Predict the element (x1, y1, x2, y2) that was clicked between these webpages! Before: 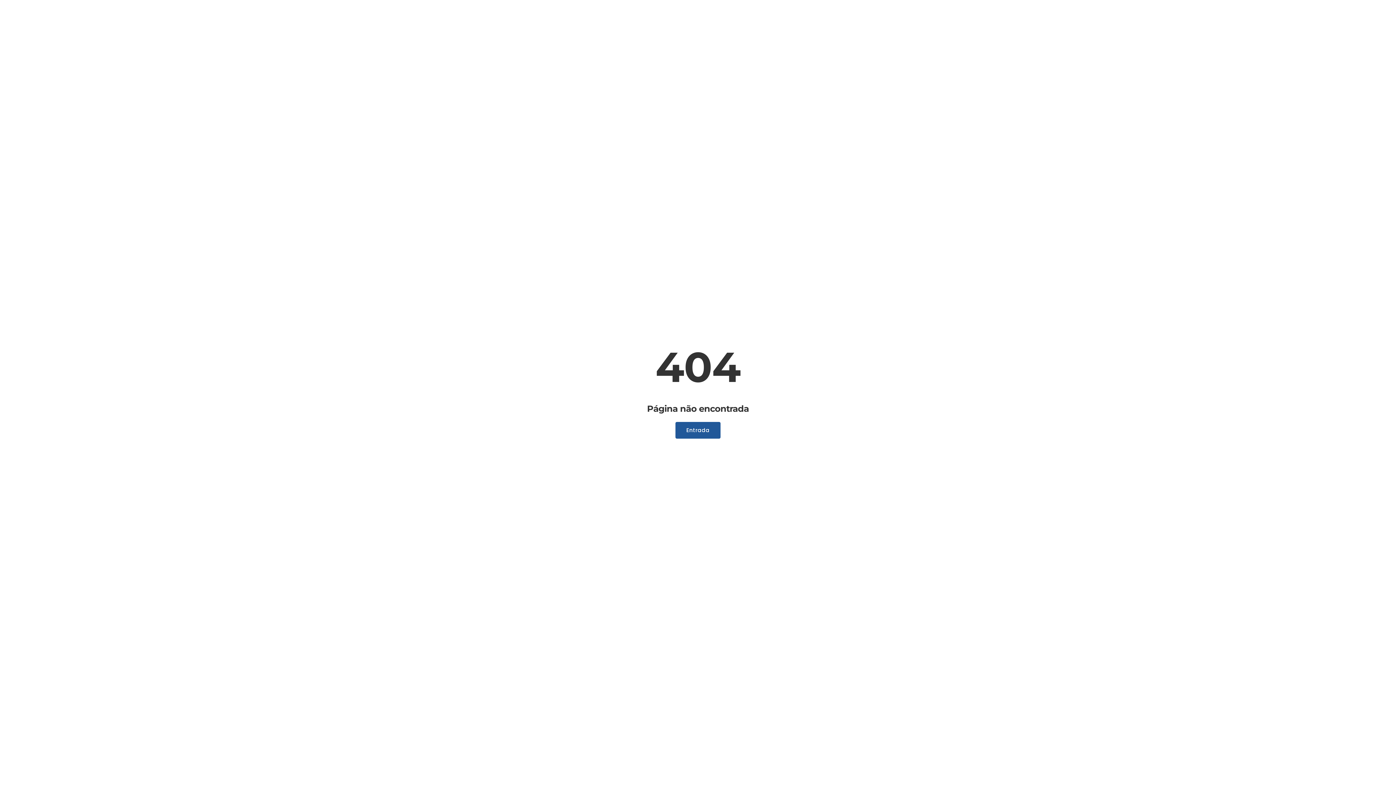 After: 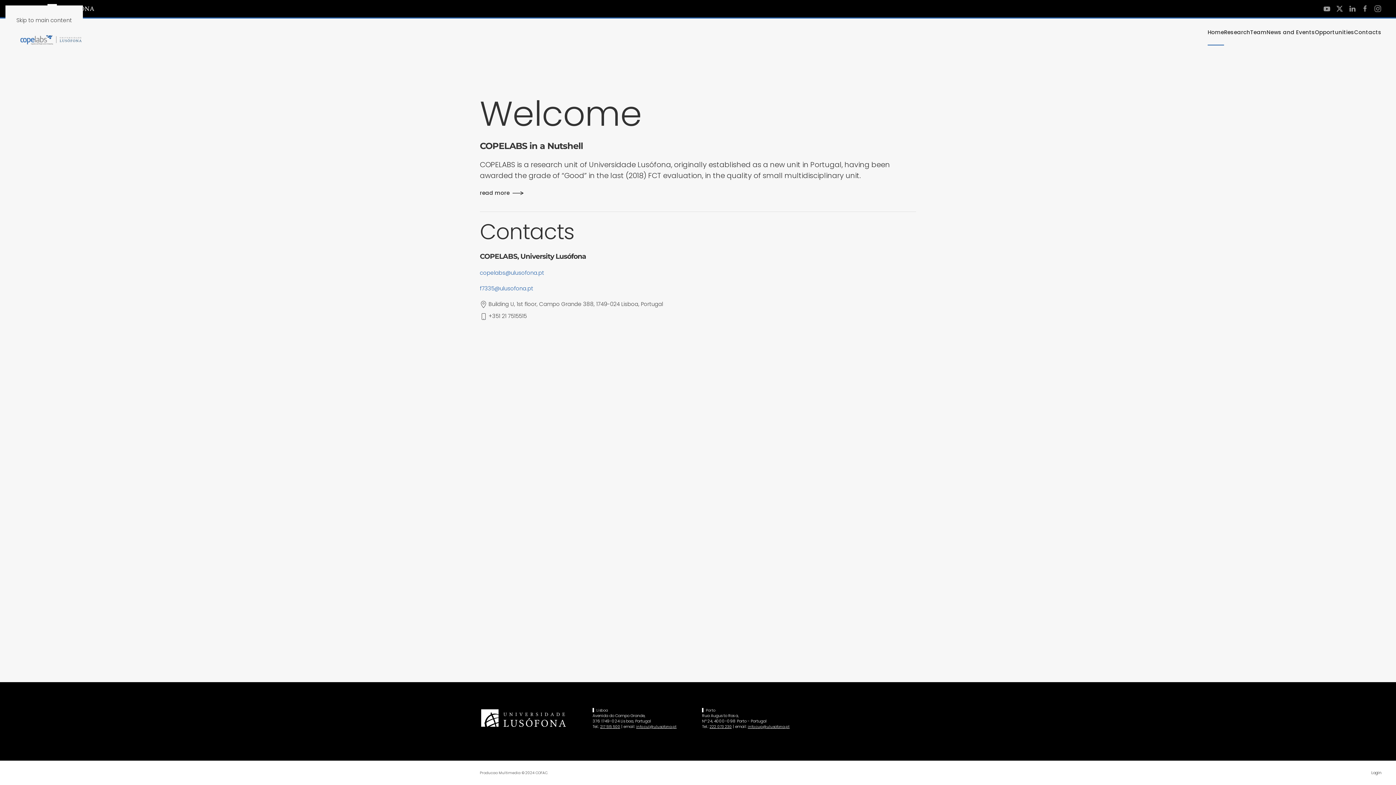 Action: label: Entrada bbox: (675, 422, 720, 438)